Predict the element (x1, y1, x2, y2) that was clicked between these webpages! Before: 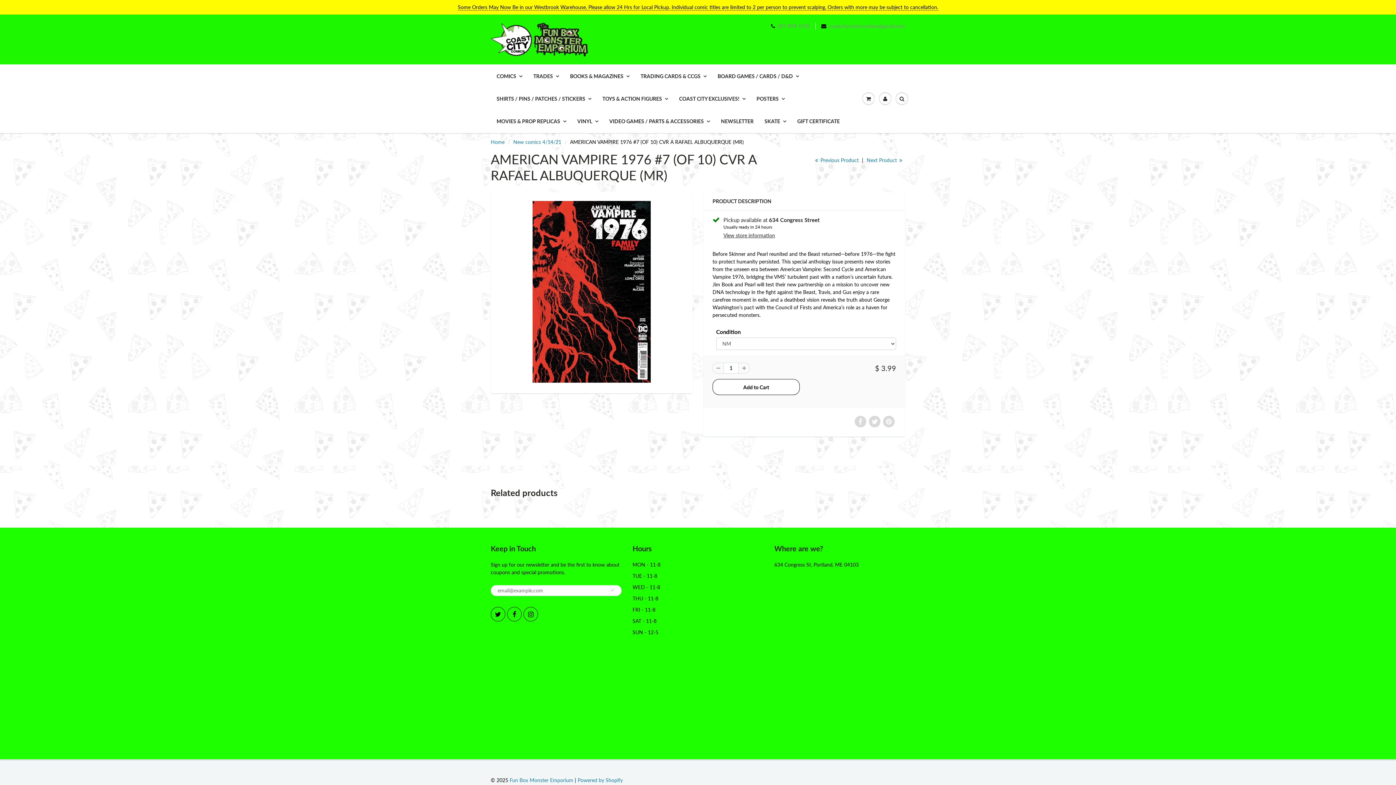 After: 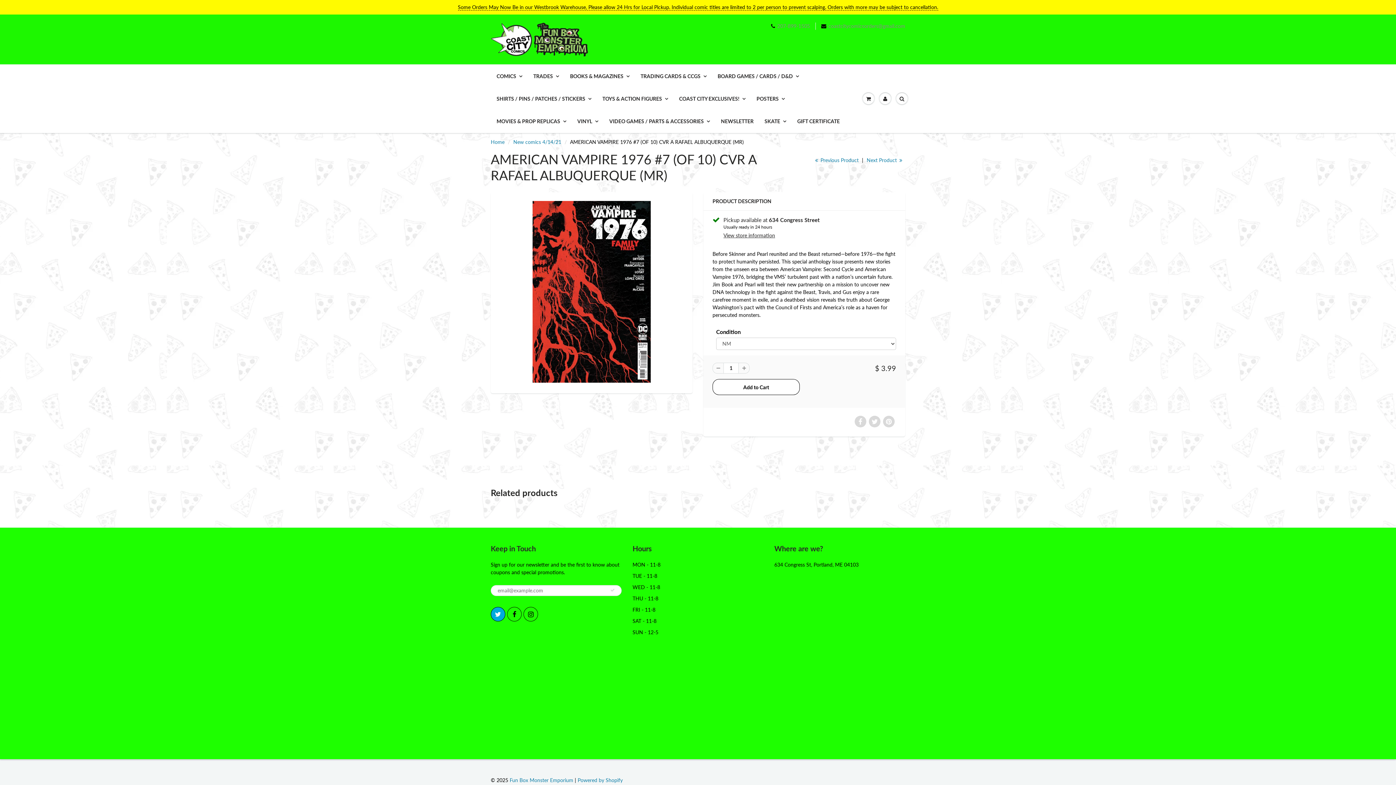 Action: bbox: (490, 607, 505, 621)